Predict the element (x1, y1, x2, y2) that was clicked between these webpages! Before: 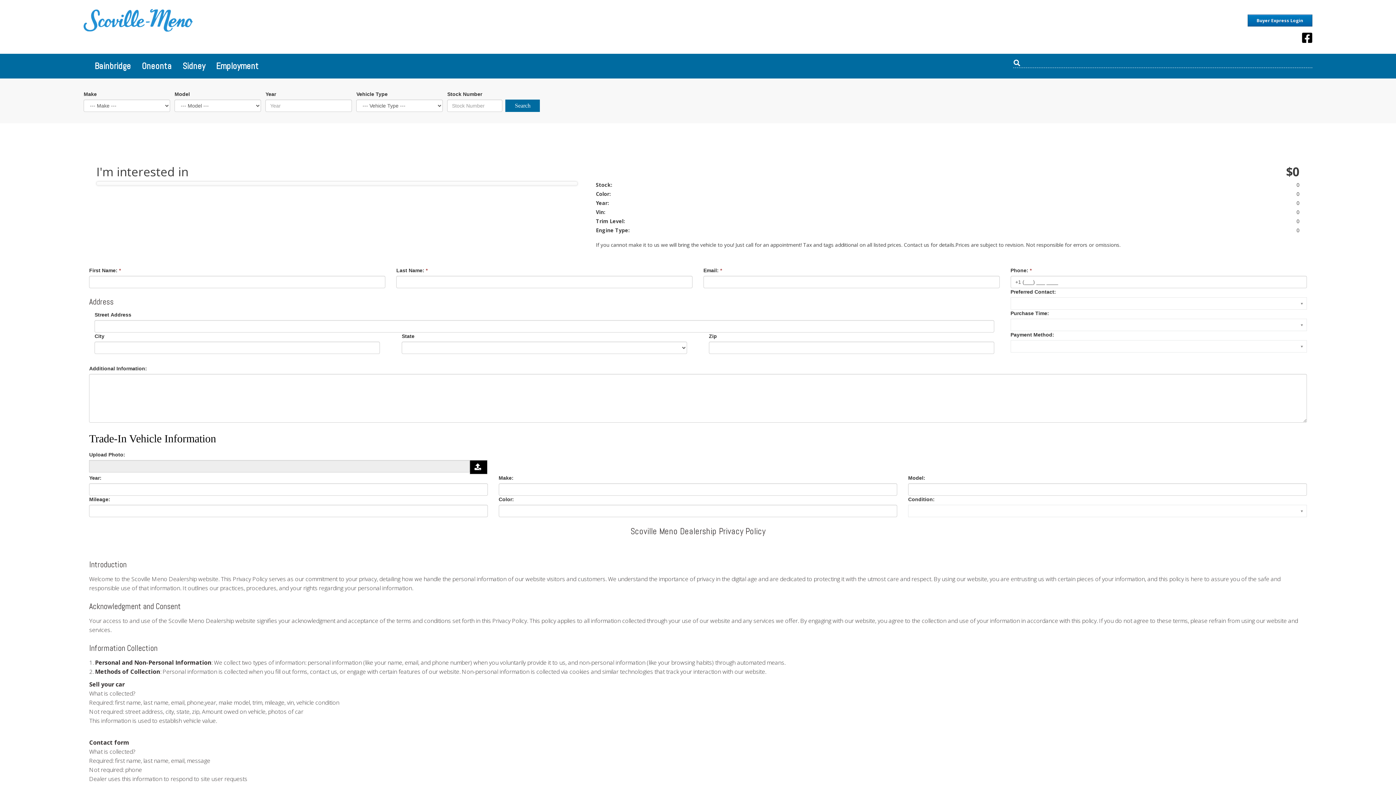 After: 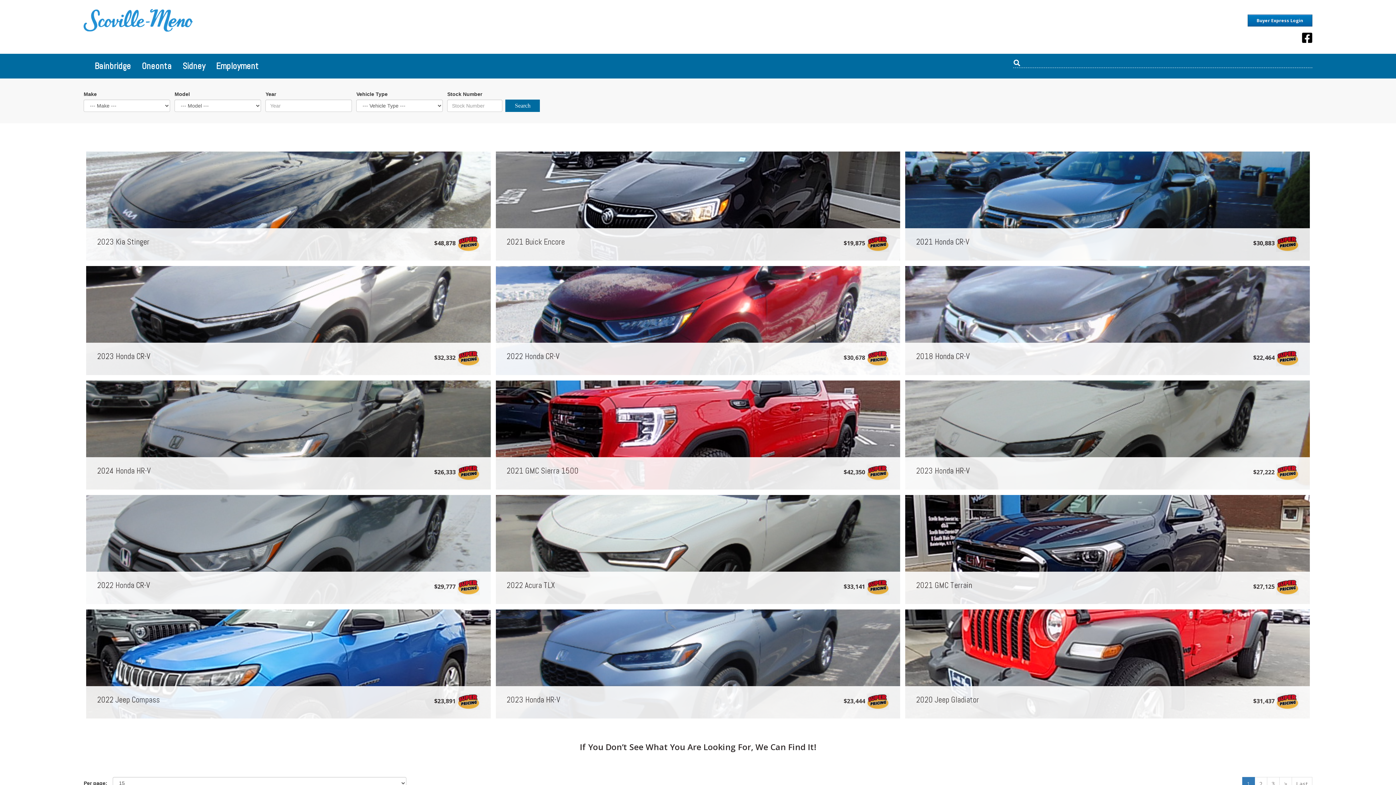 Action: bbox: (1008, 56, 1026, 70)